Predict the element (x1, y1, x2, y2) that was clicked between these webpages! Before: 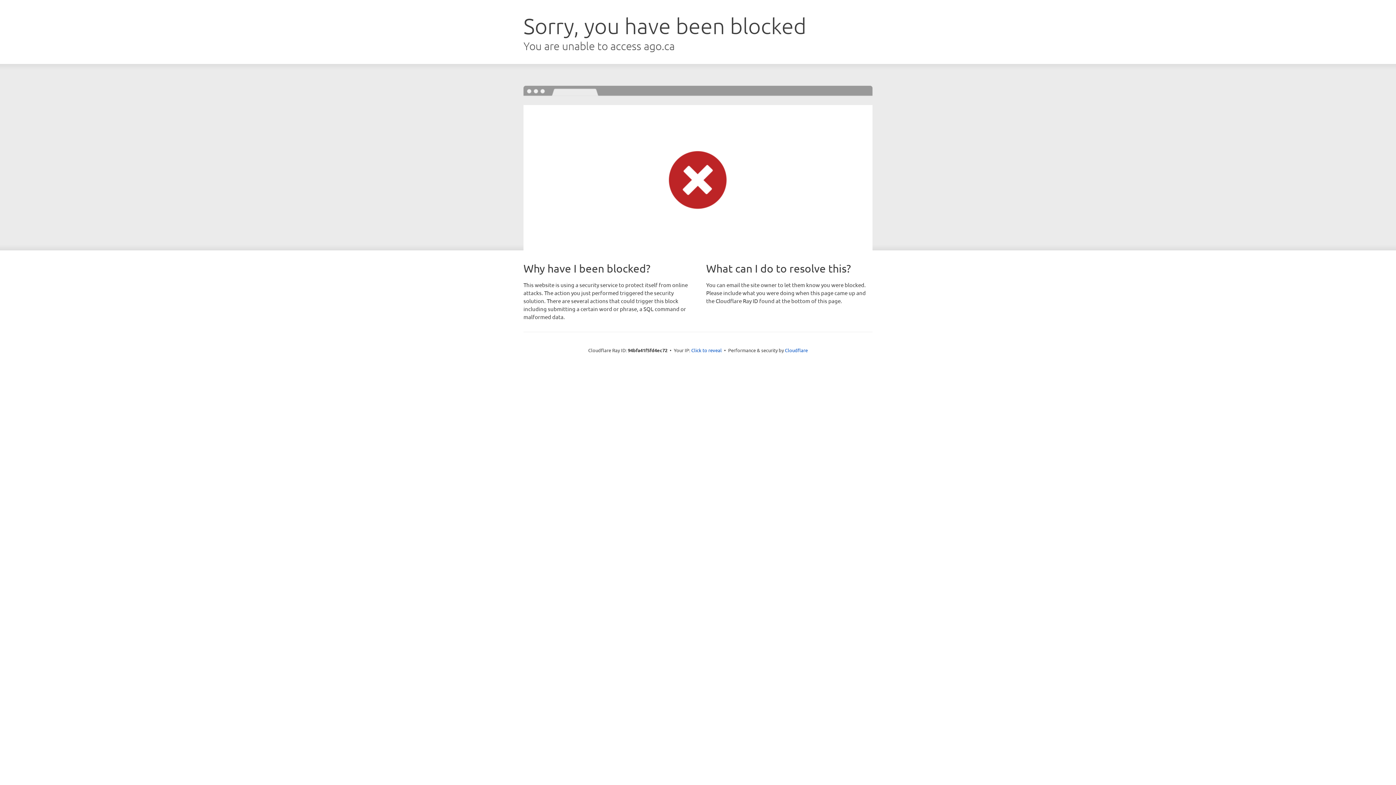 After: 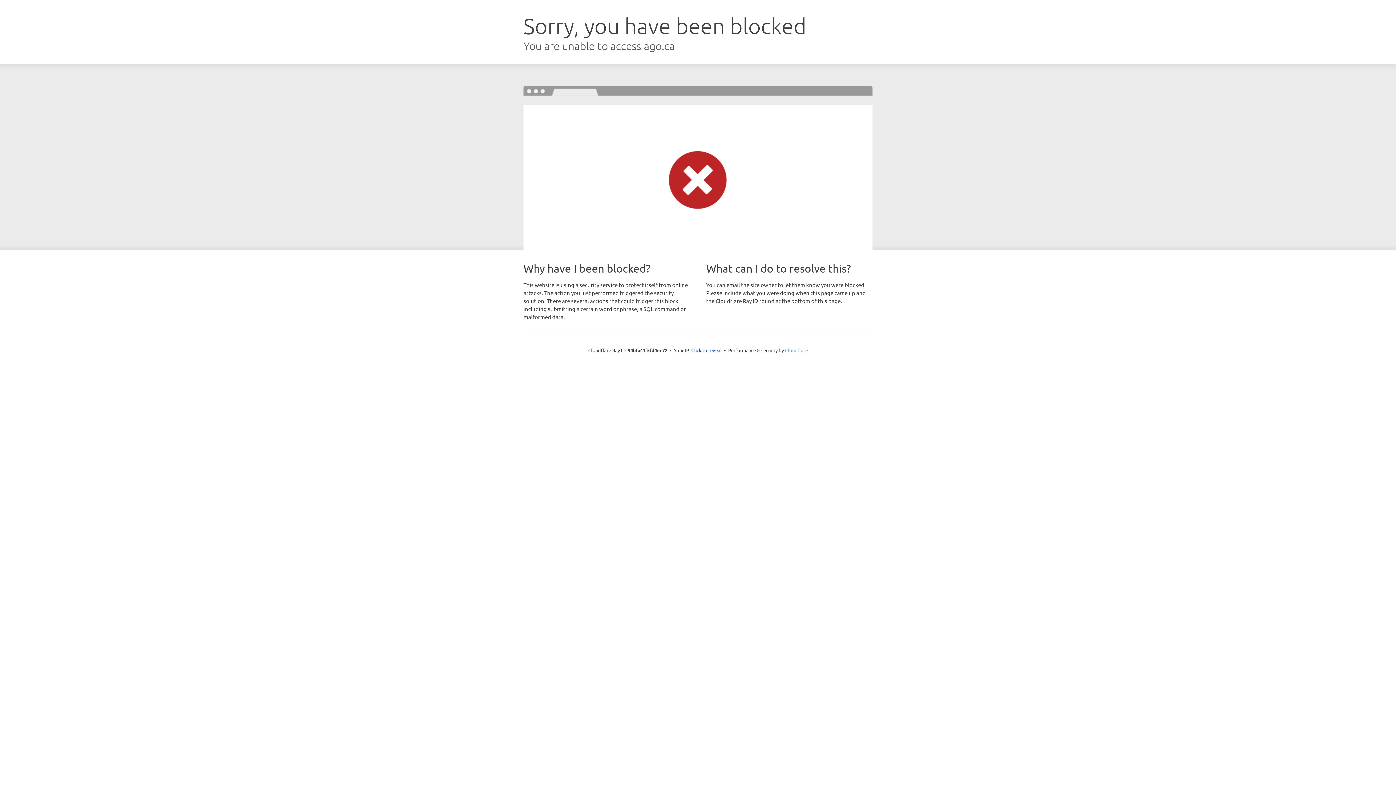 Action: label: Cloudflare bbox: (785, 347, 808, 353)